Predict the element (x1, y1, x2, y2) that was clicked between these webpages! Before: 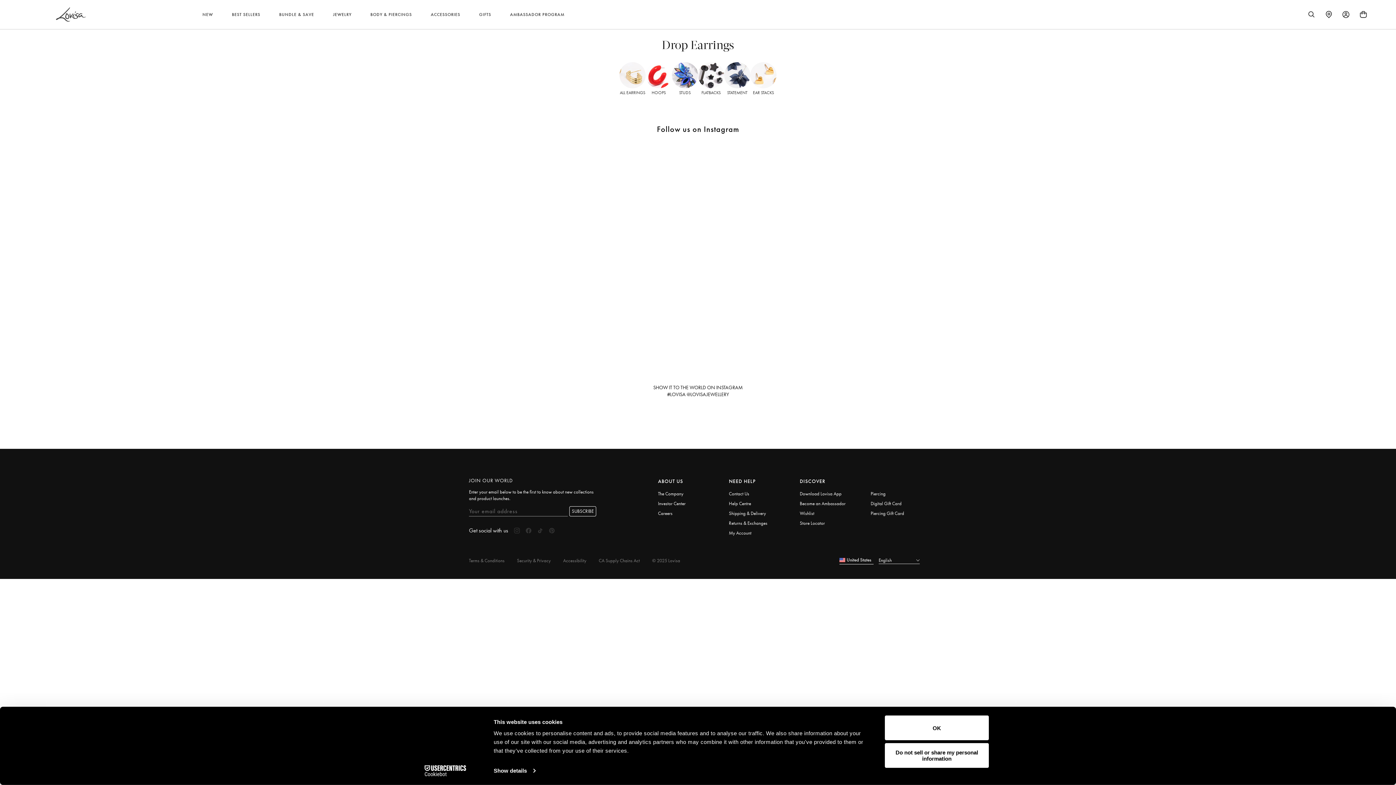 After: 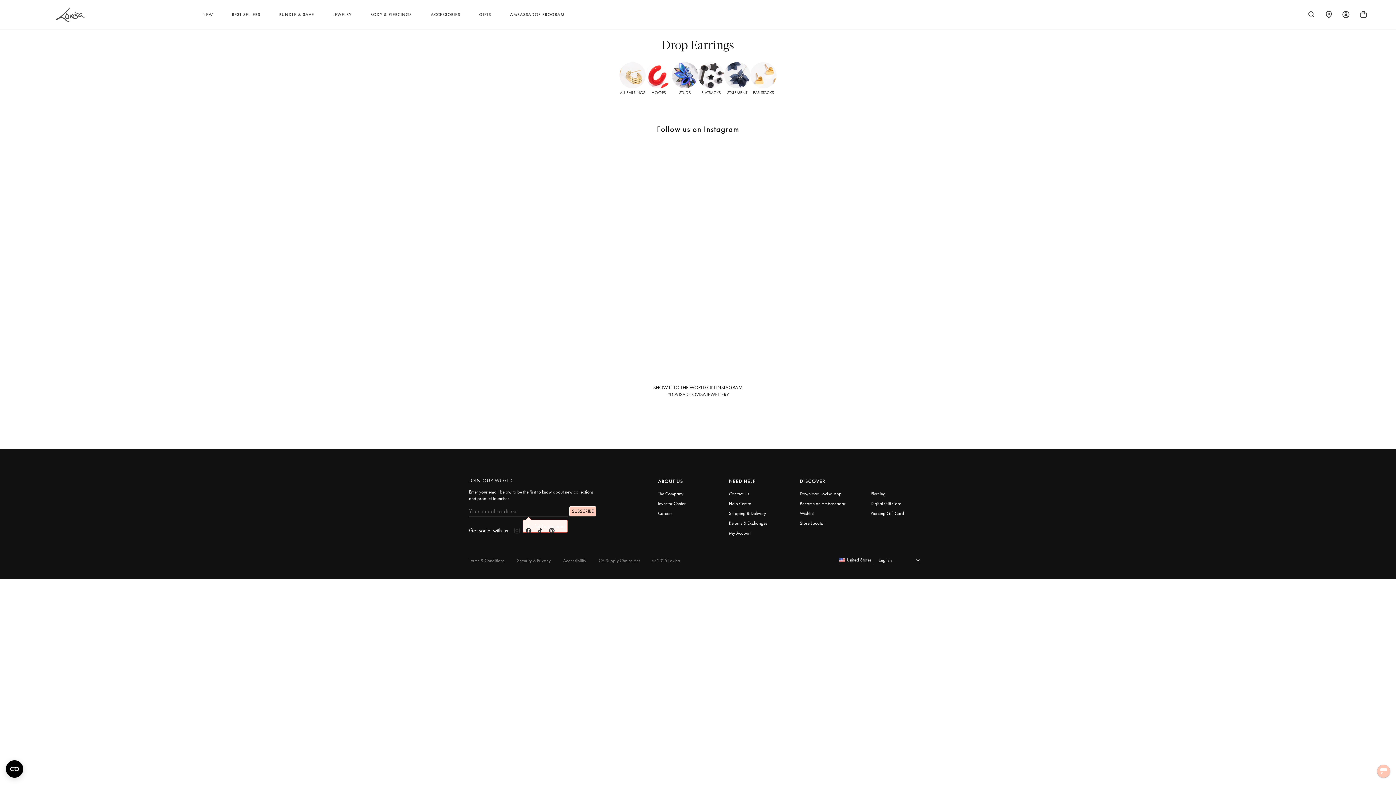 Action: label: SUBSCRIBE bbox: (569, 506, 596, 516)